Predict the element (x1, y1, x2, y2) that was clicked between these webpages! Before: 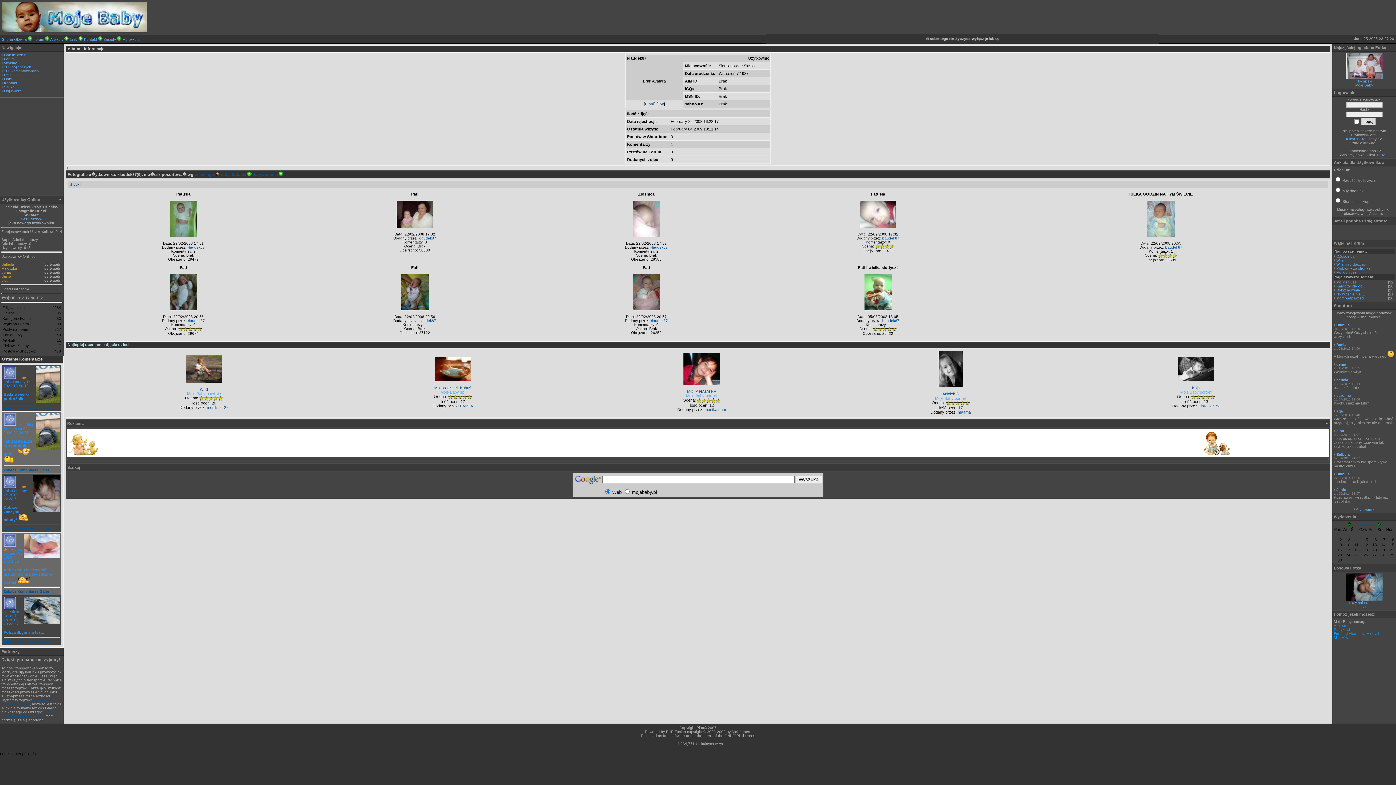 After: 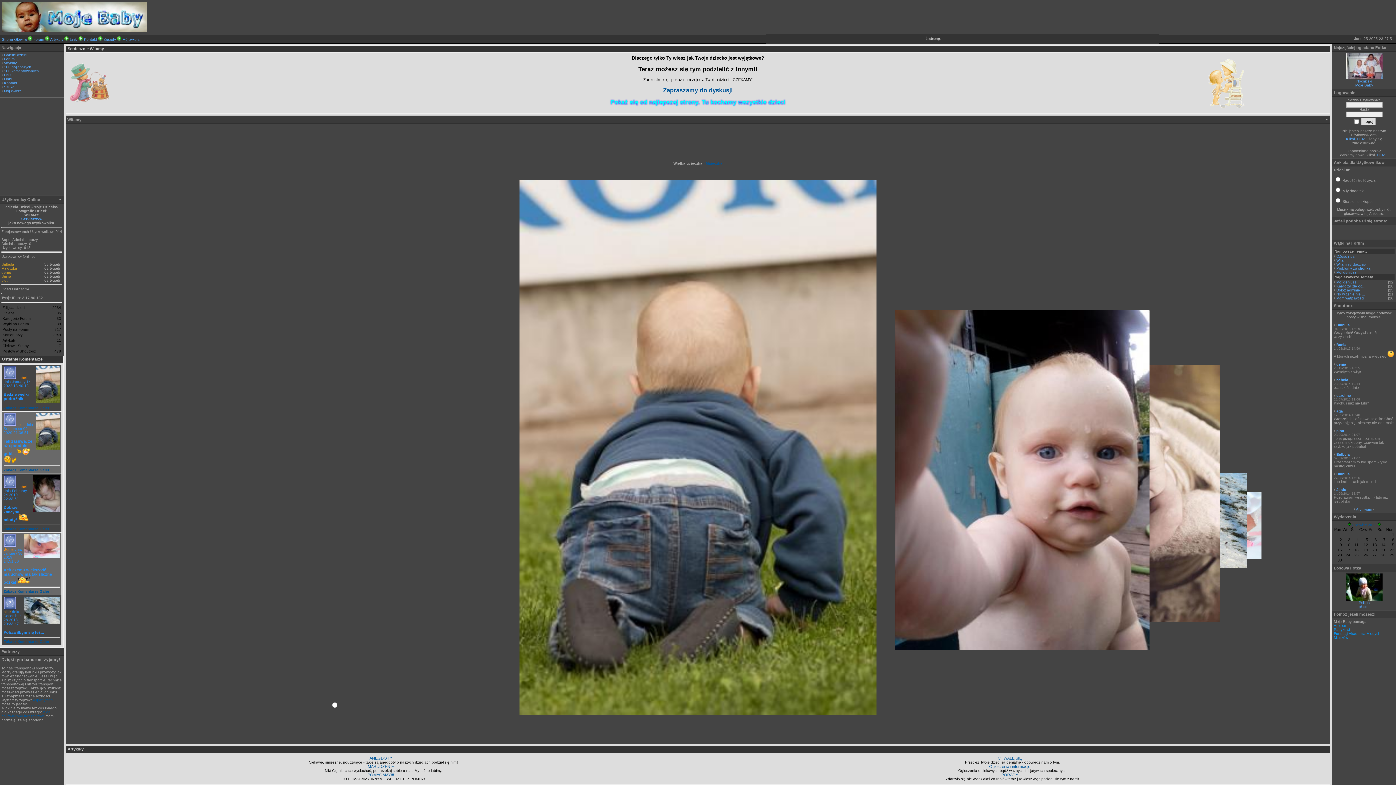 Action: bbox: (3, 61, 16, 65) label: Artykuły